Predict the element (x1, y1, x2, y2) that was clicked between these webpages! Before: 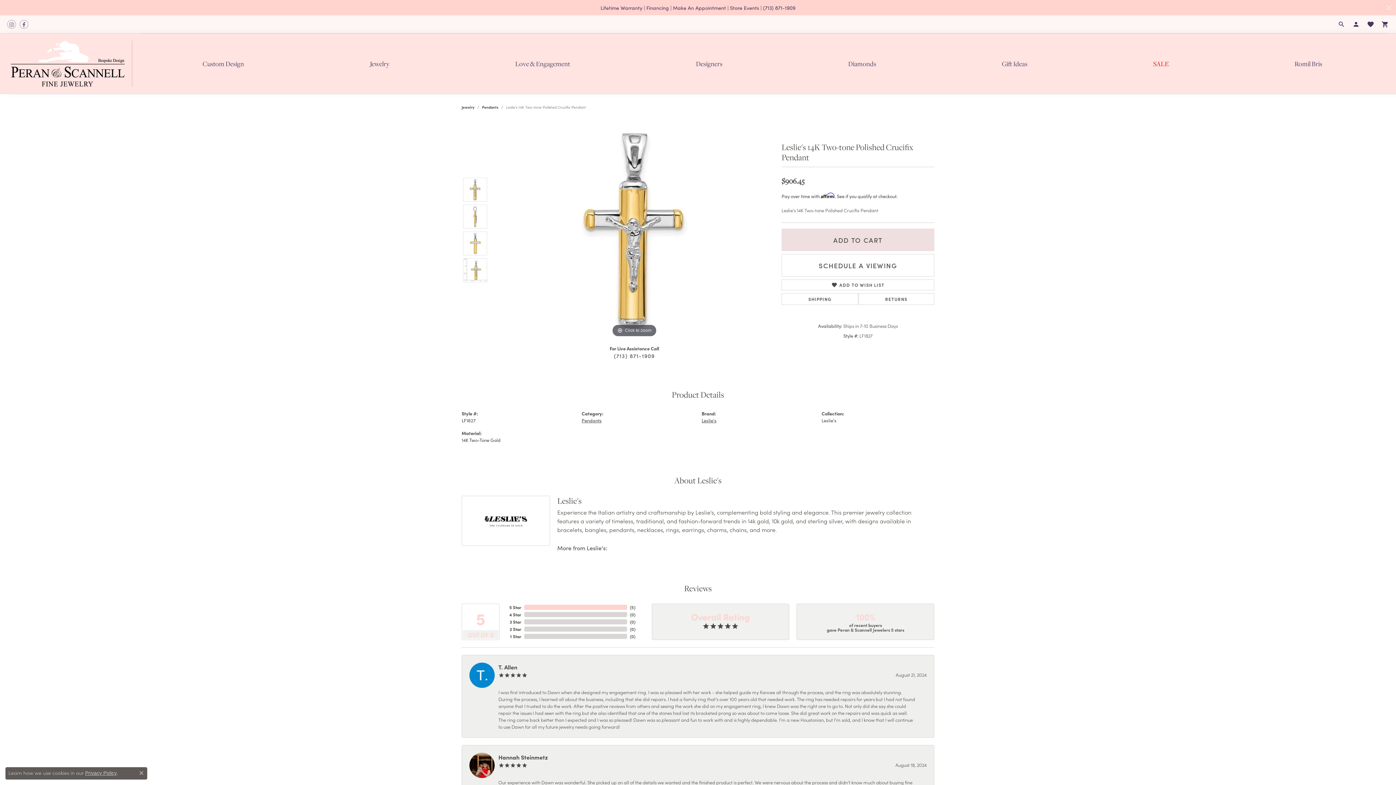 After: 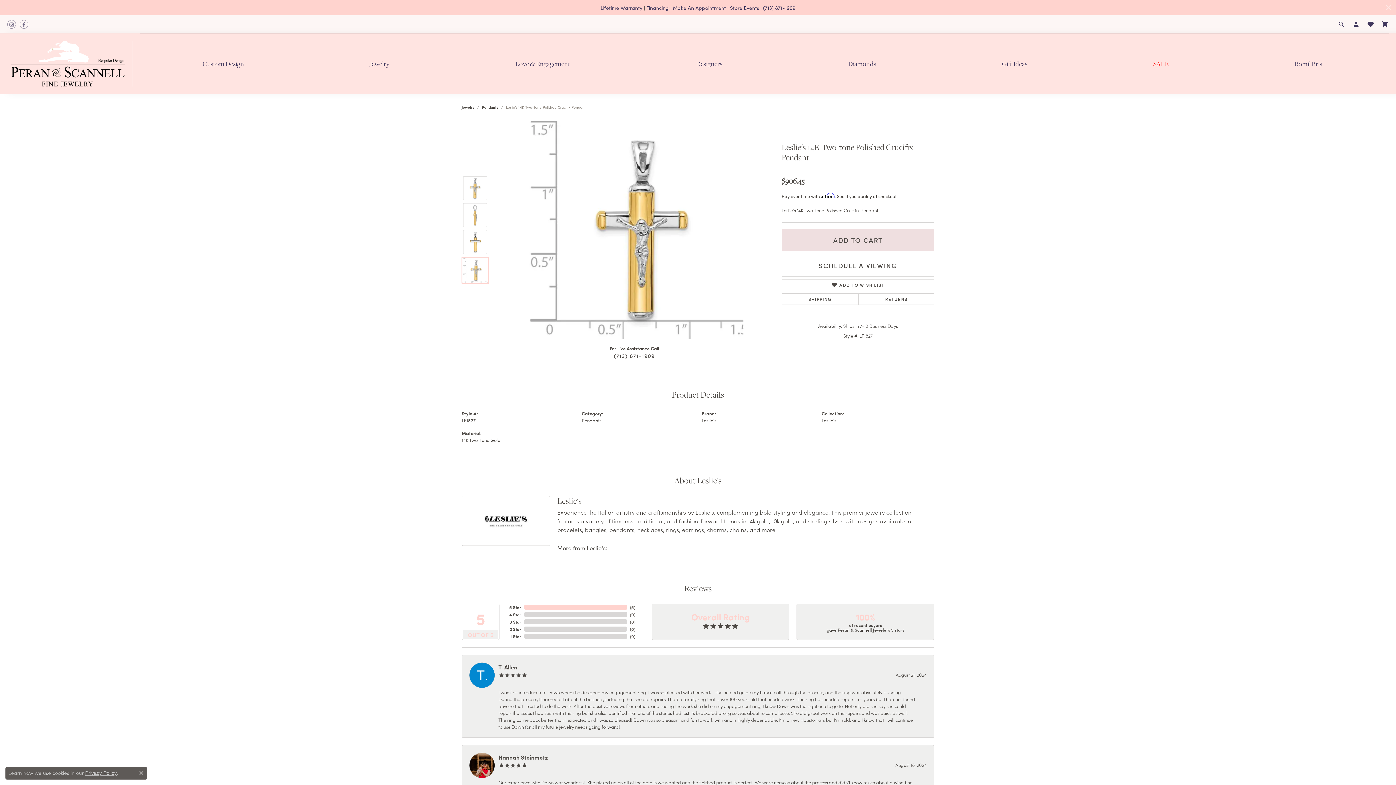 Action: bbox: (463, 258, 487, 282)